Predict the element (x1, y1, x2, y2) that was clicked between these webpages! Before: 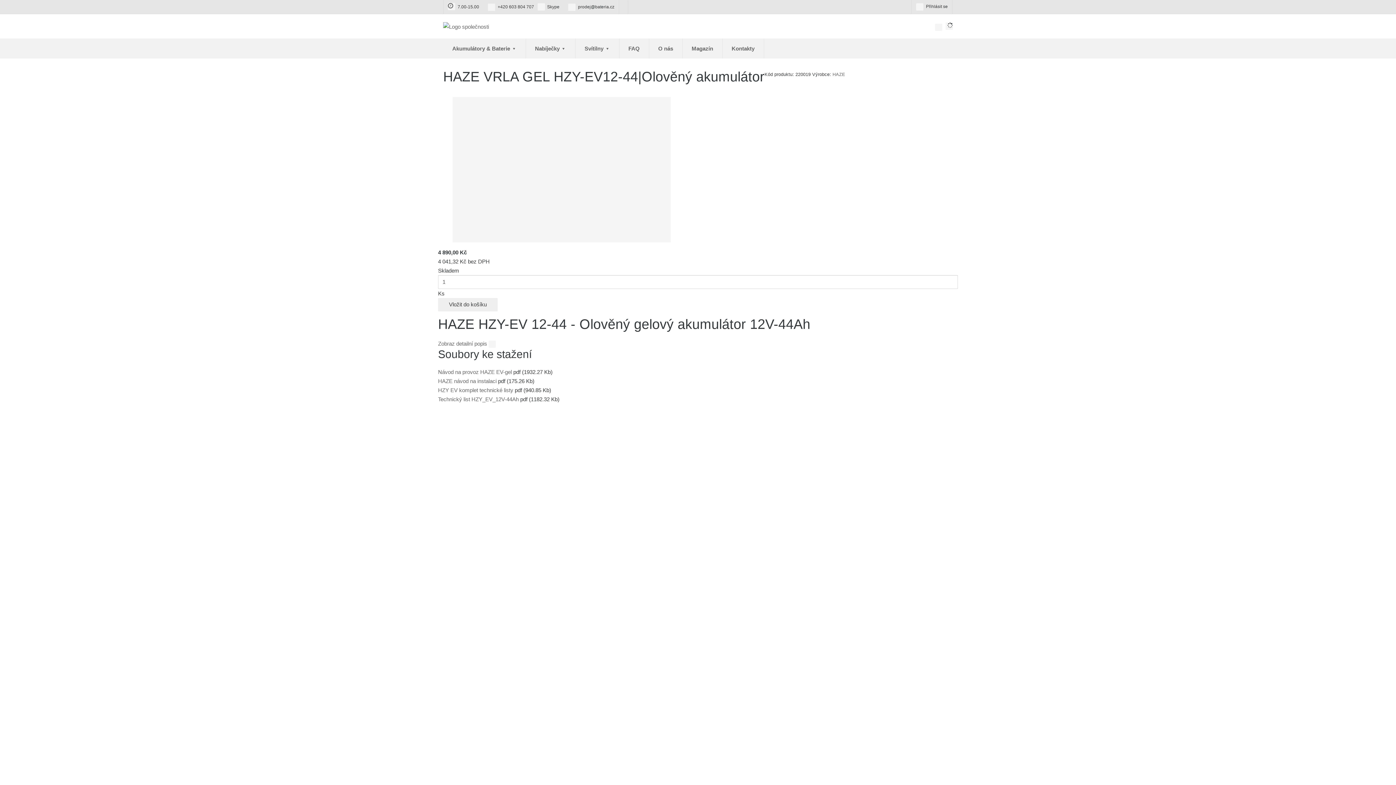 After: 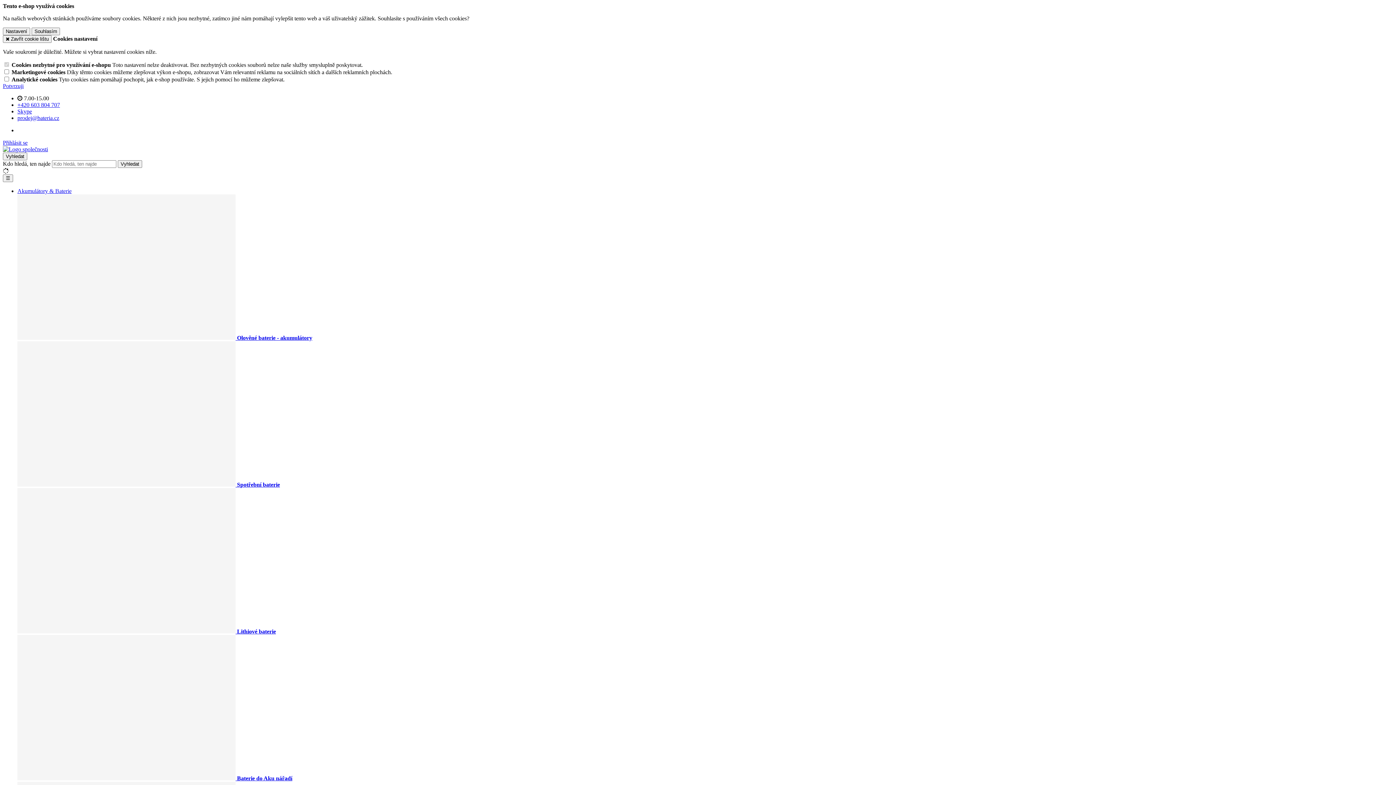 Action: bbox: (438, 298, 497, 311) label: Vložit do košíku